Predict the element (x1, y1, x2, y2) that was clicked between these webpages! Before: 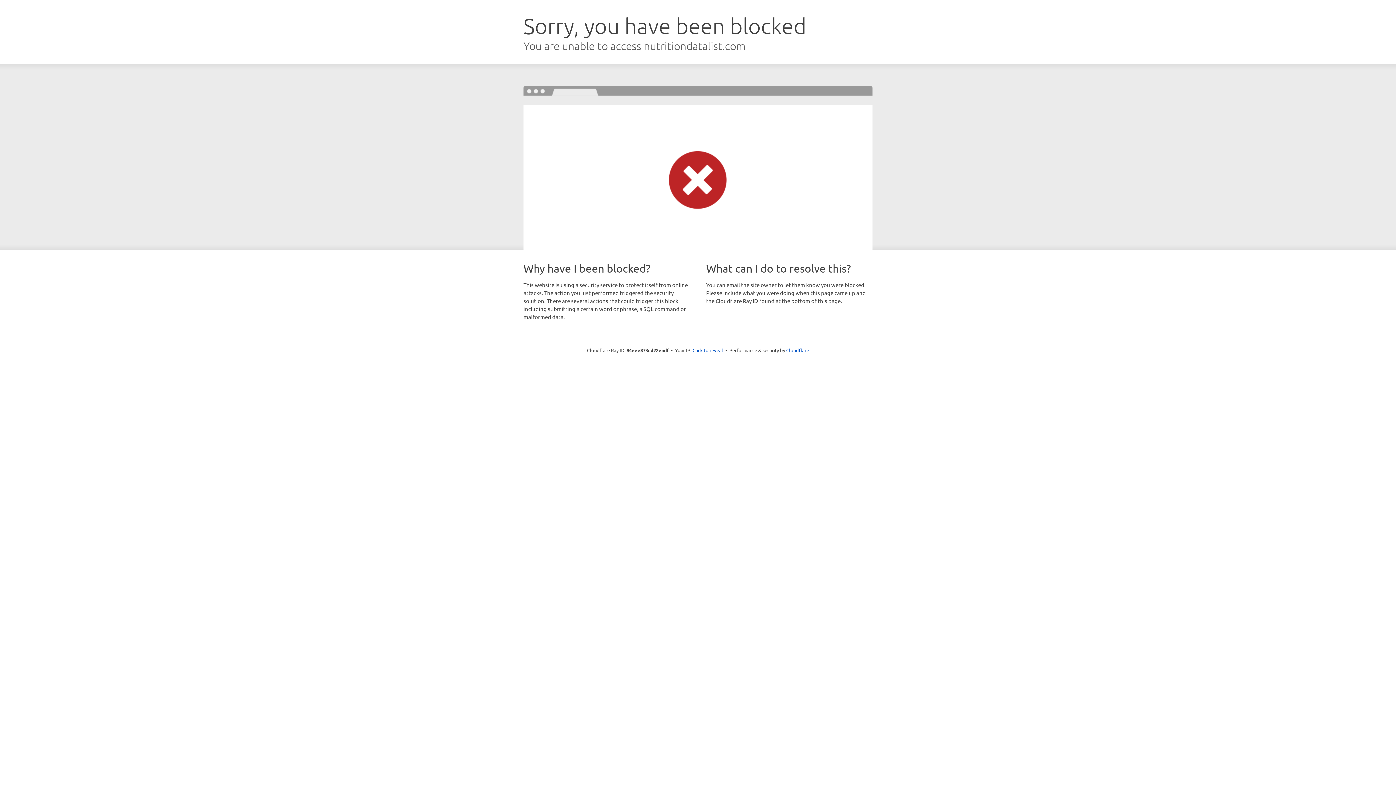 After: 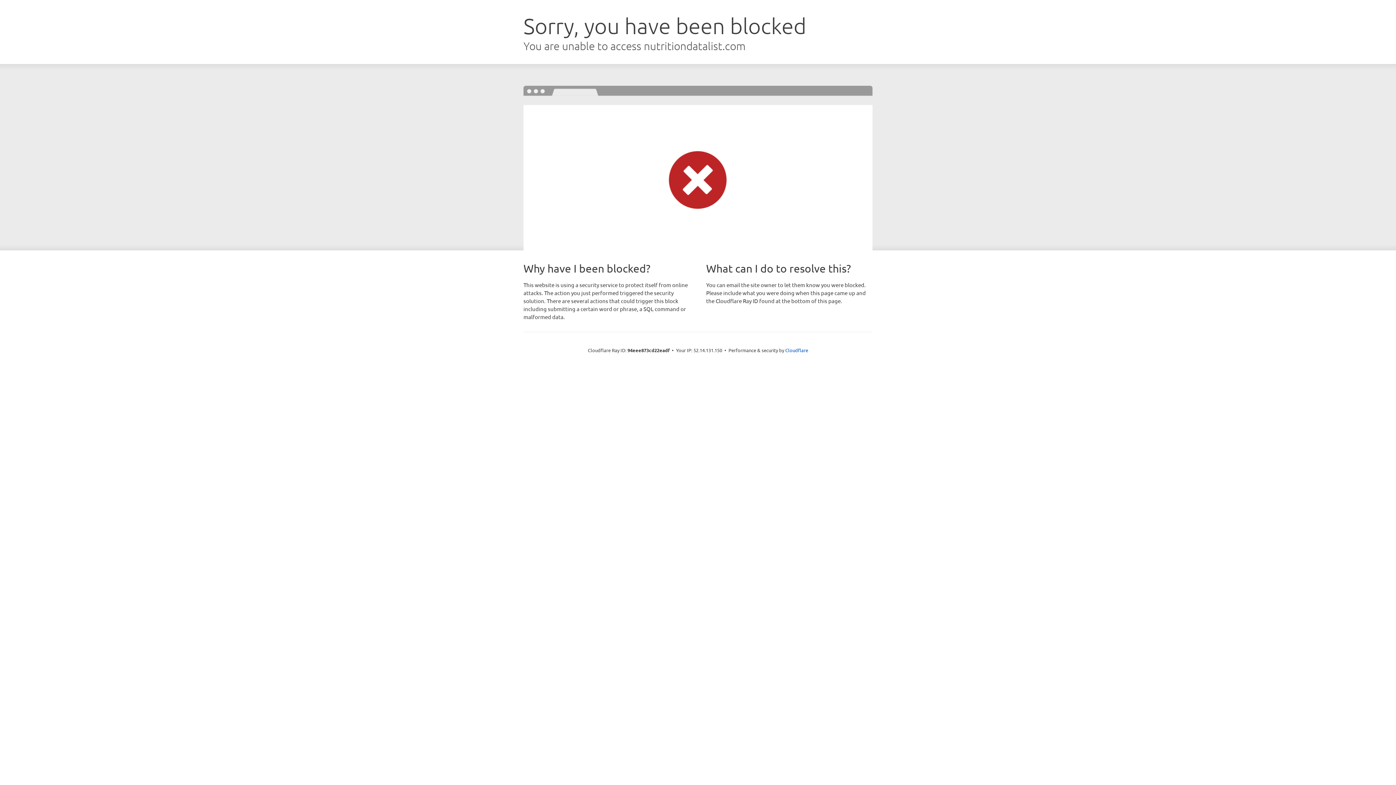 Action: bbox: (692, 346, 723, 353) label: Click to reveal